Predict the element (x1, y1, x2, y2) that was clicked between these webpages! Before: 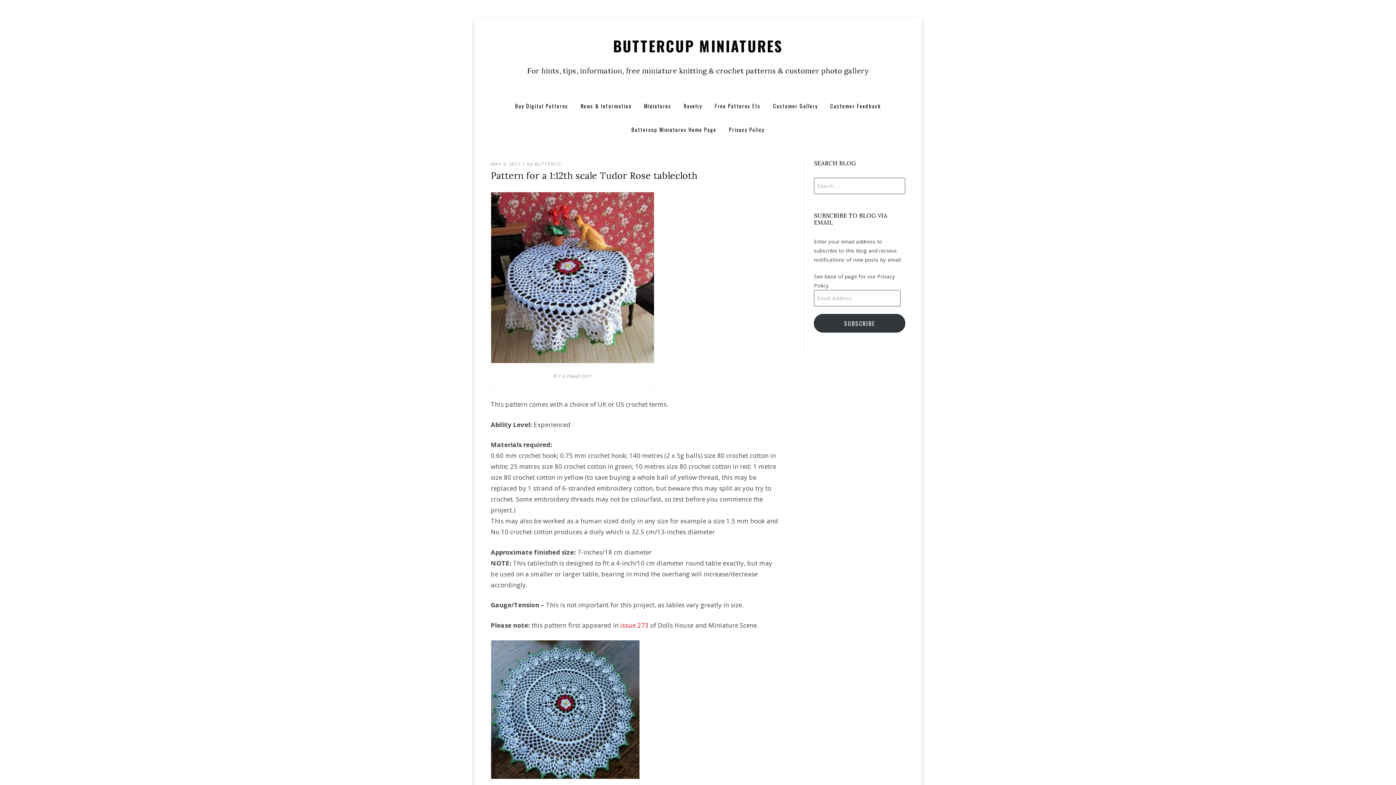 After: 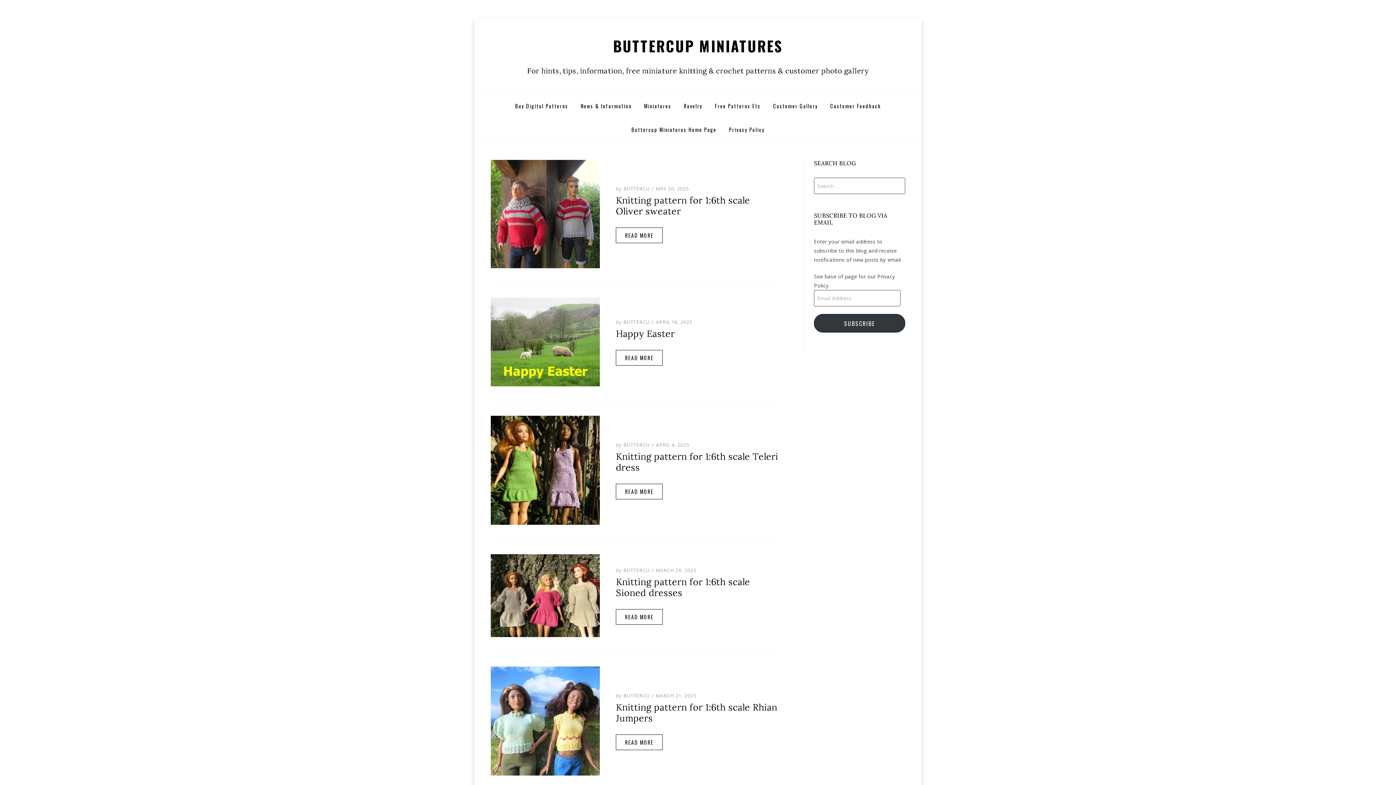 Action: label: BUTTERCUP MINIATURES bbox: (613, 34, 783, 56)